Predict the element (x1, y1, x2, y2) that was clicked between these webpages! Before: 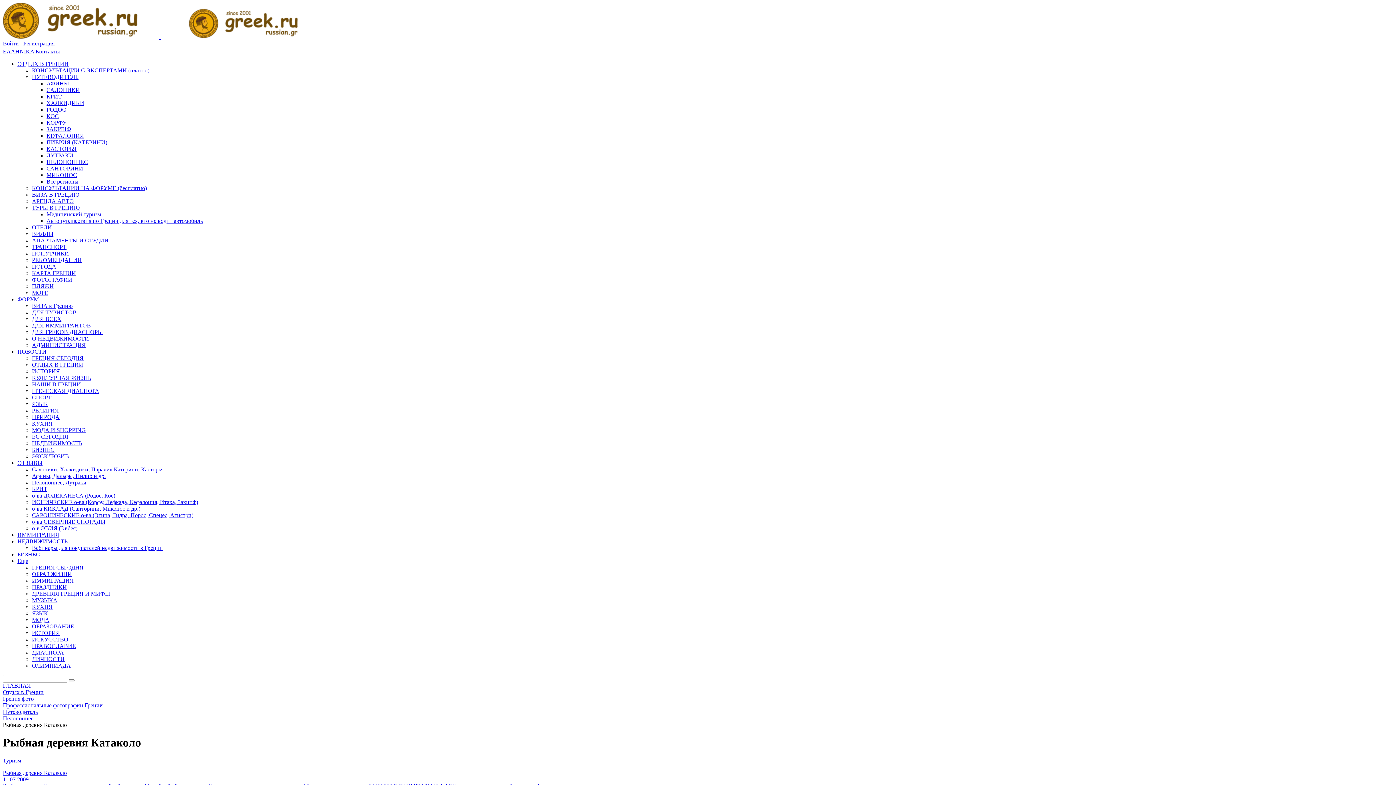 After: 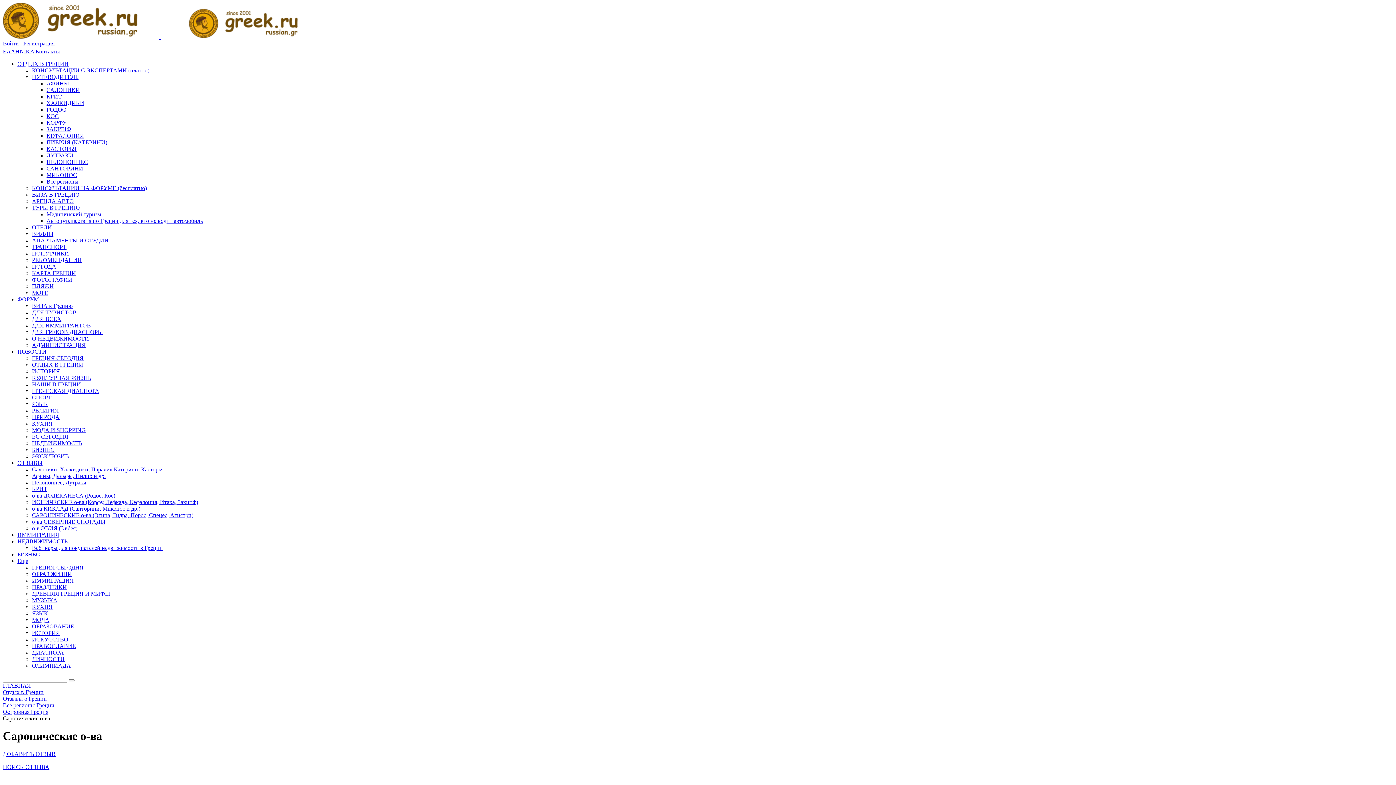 Action: bbox: (32, 512, 193, 518) label: САРОНИЧЕСКИЕ о-ва (Эгина, Гидра, Порос, Спецес, Агистри)